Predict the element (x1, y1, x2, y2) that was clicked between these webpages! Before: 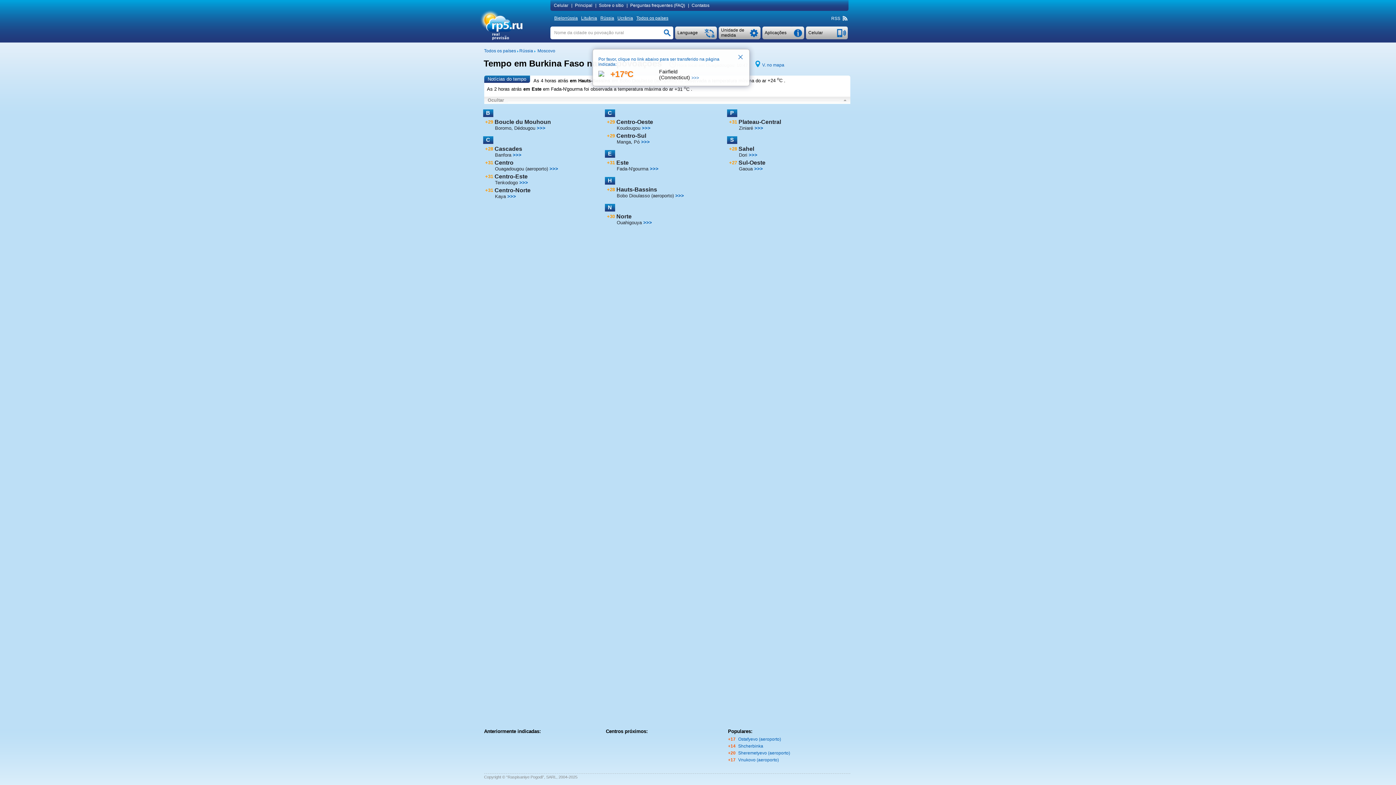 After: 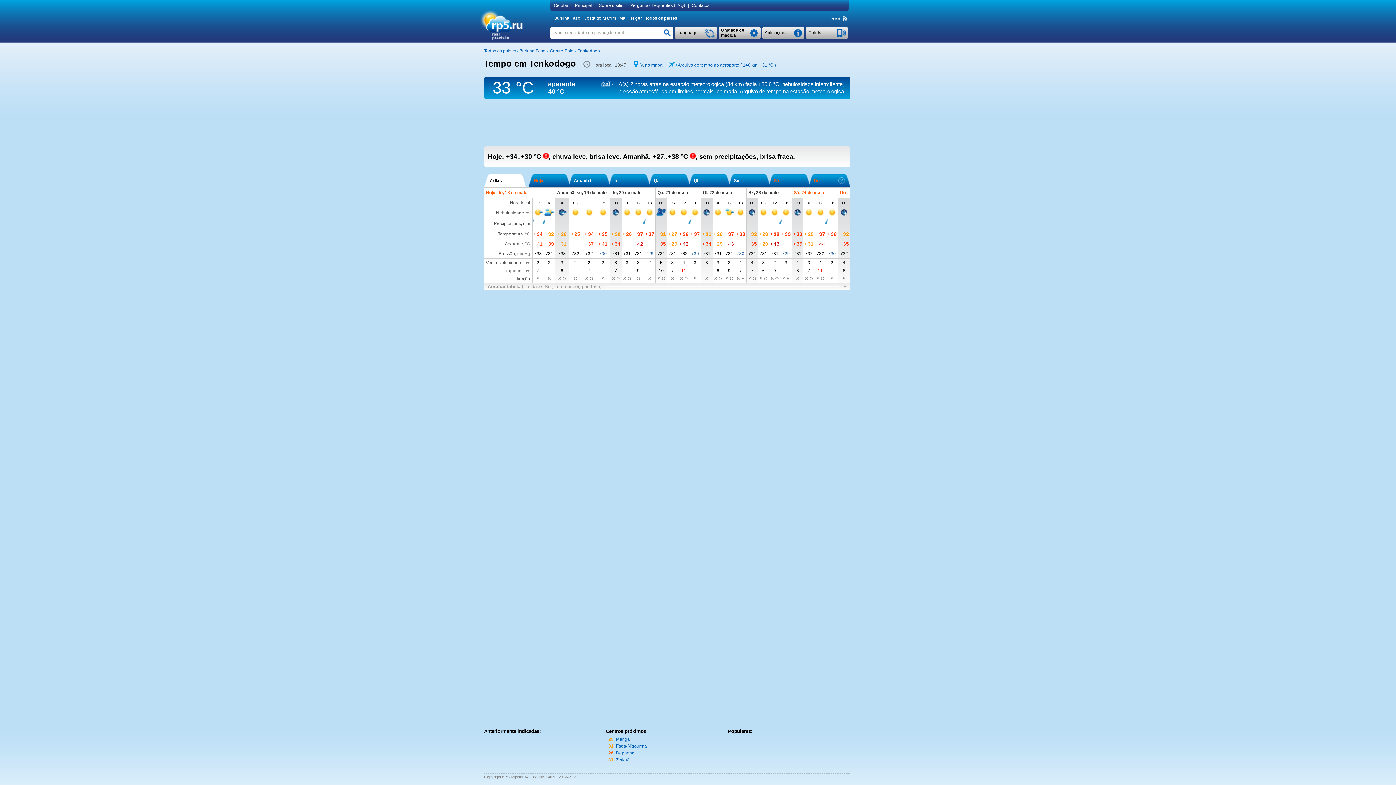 Action: label: Tenkodogo bbox: (495, 179, 518, 185)